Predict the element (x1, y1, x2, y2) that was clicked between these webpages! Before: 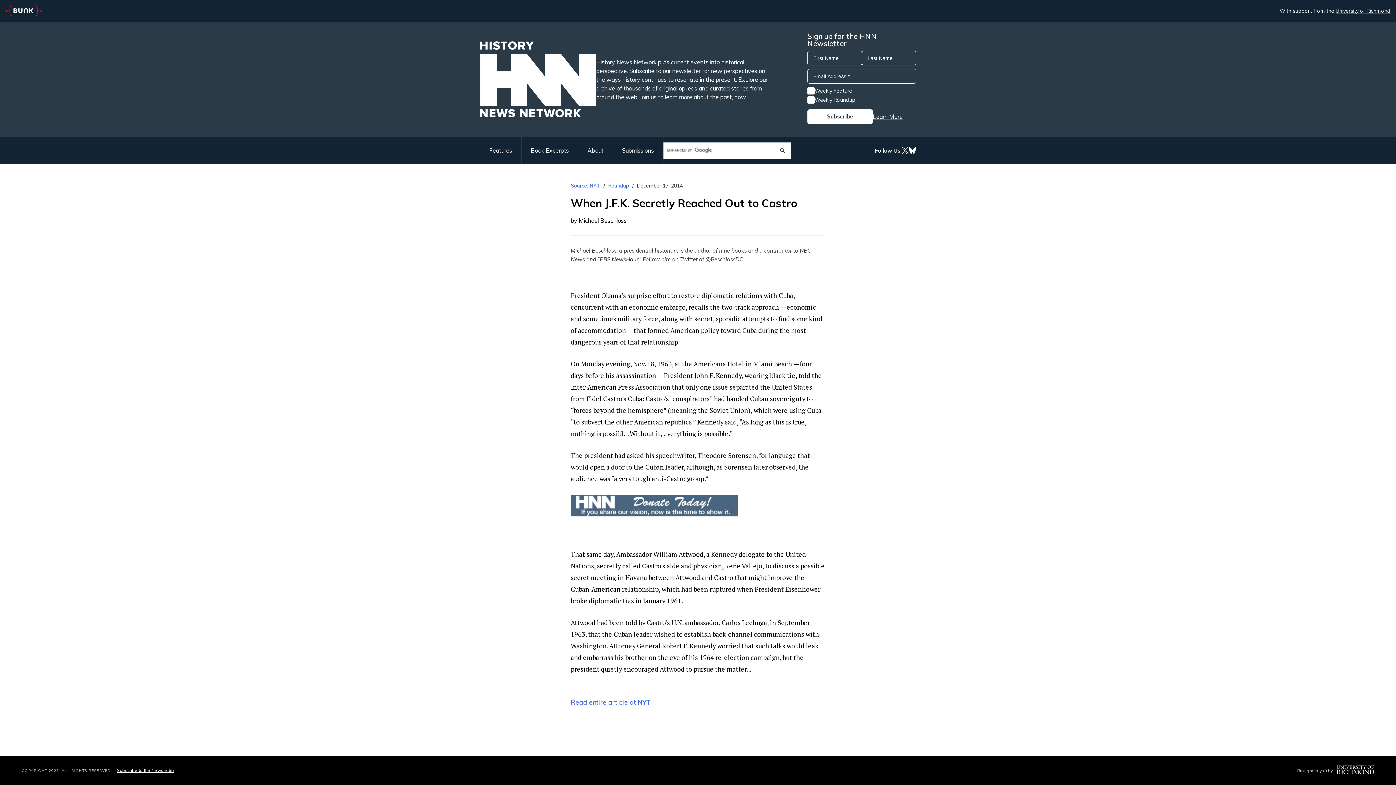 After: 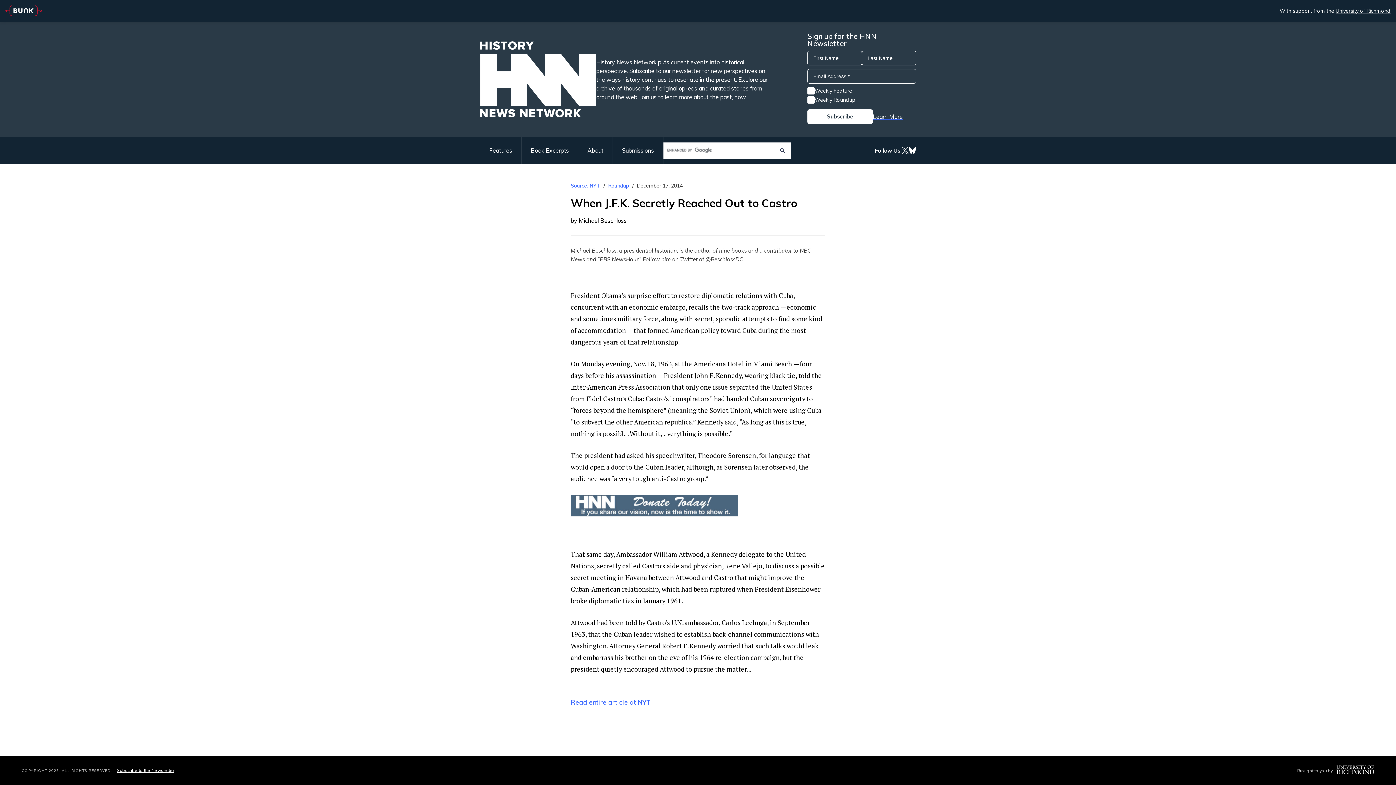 Action: bbox: (570, 182, 600, 189) label: Source: NYT